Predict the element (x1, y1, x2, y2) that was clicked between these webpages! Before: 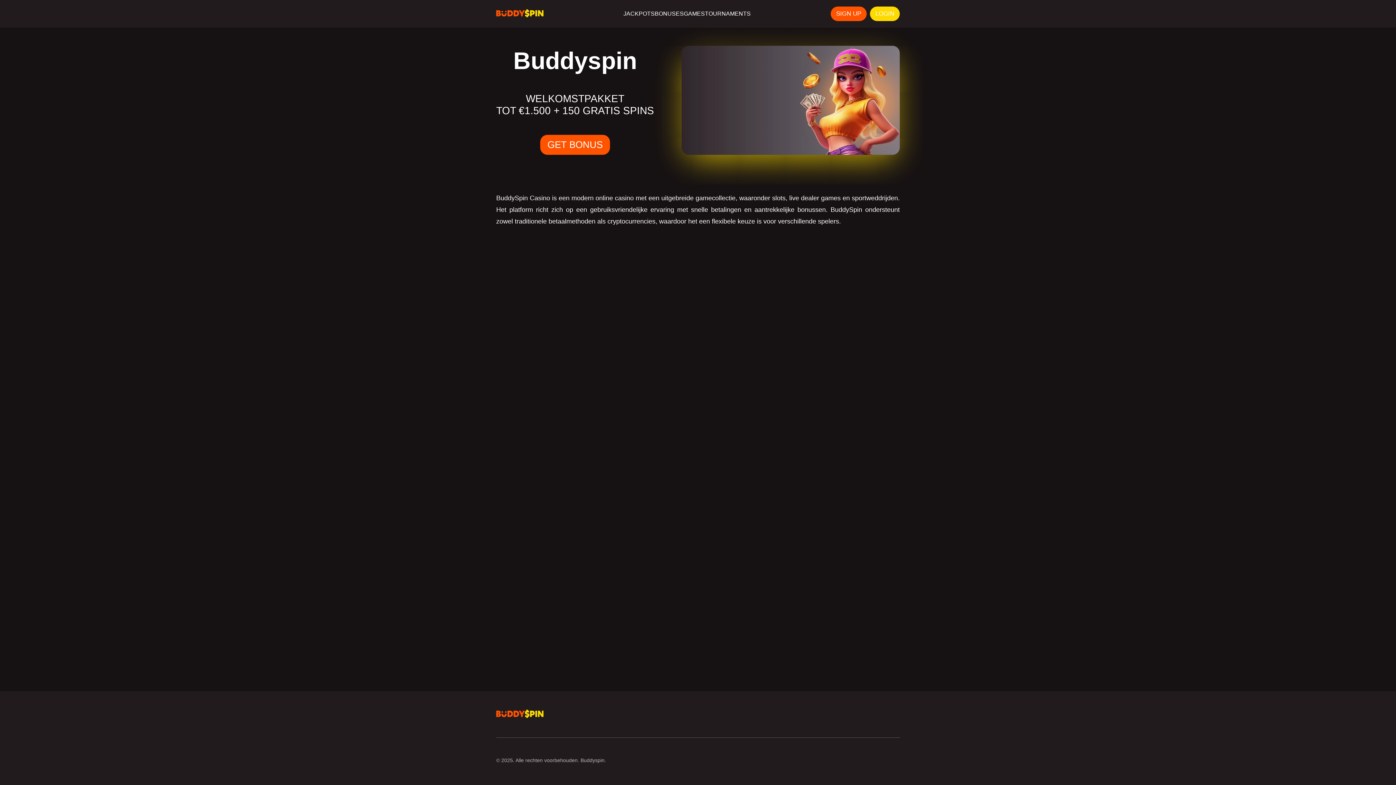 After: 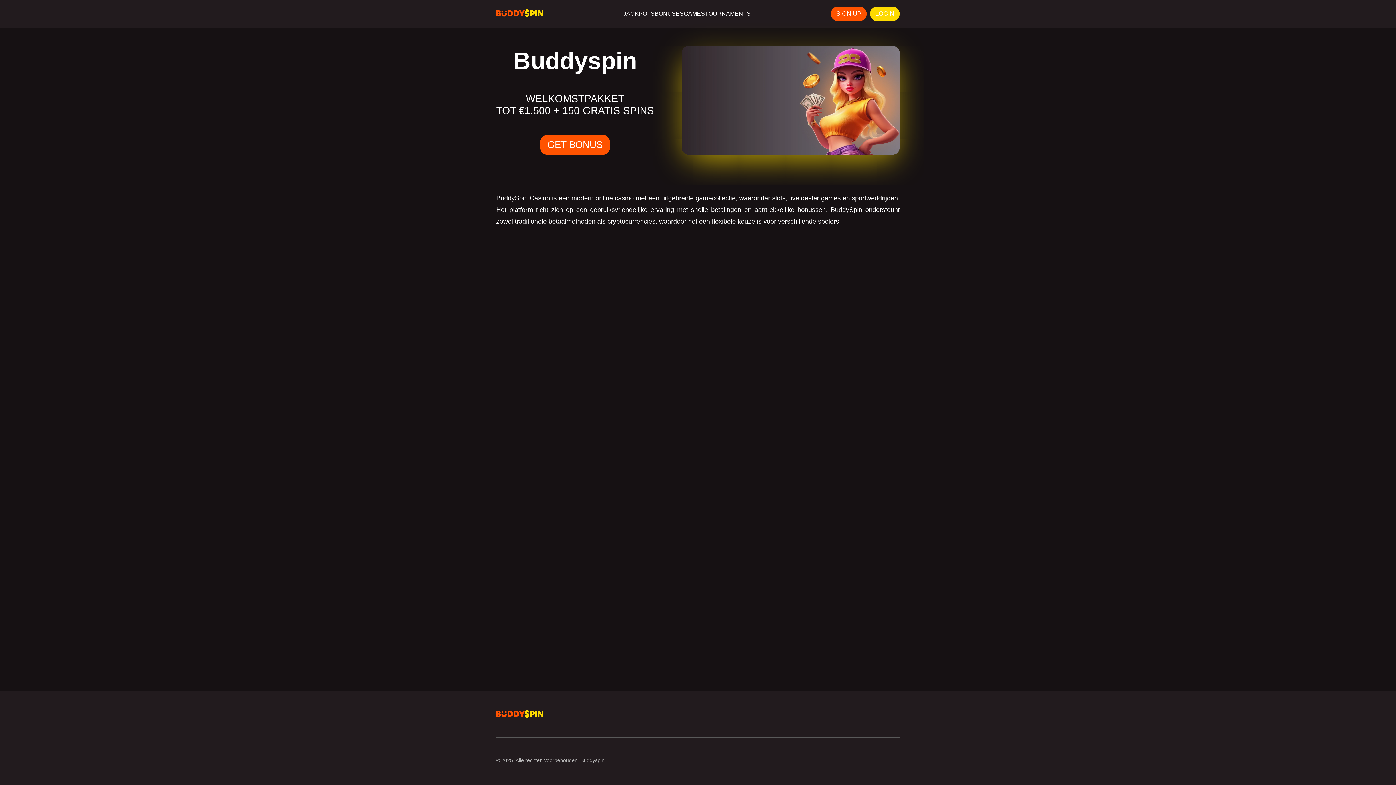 Action: label: GAMES bbox: (684, 10, 705, 16)